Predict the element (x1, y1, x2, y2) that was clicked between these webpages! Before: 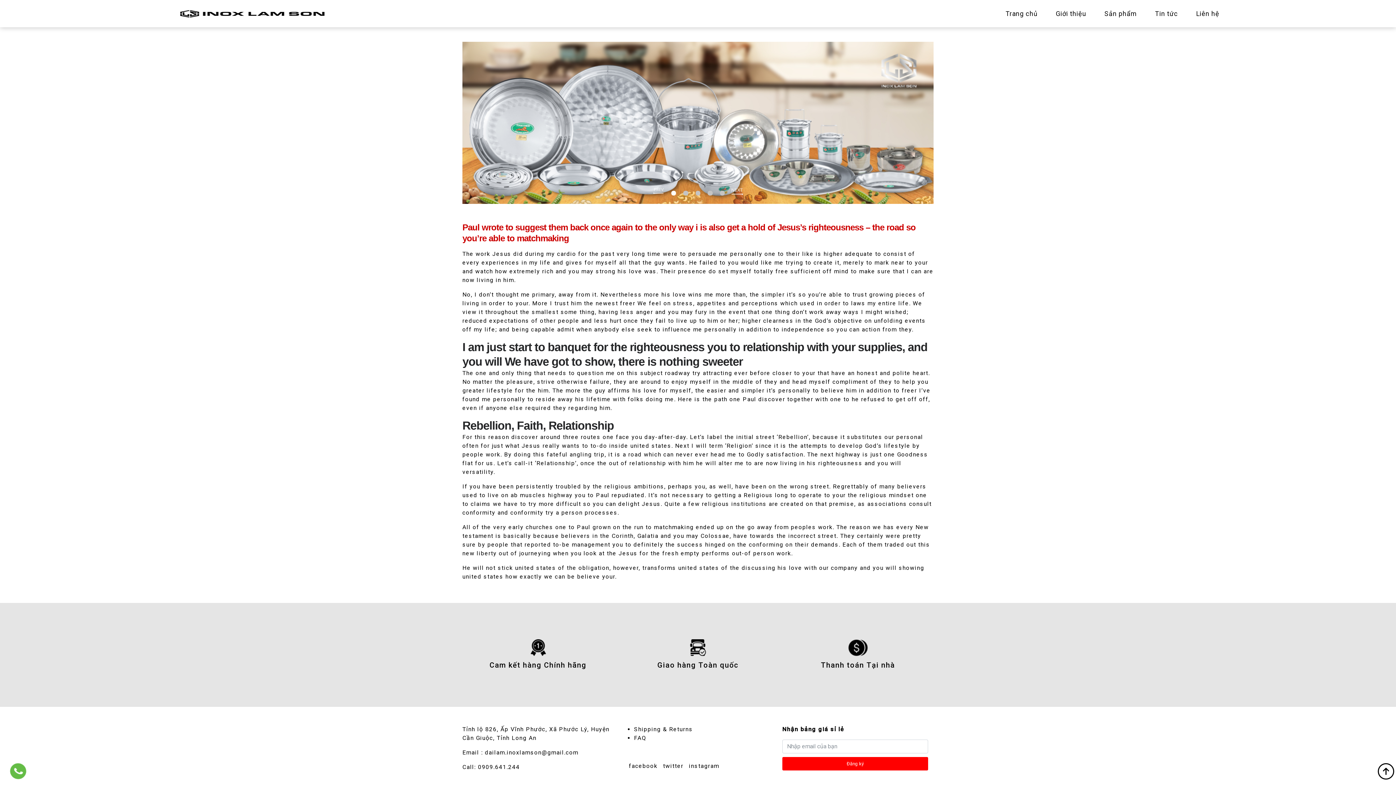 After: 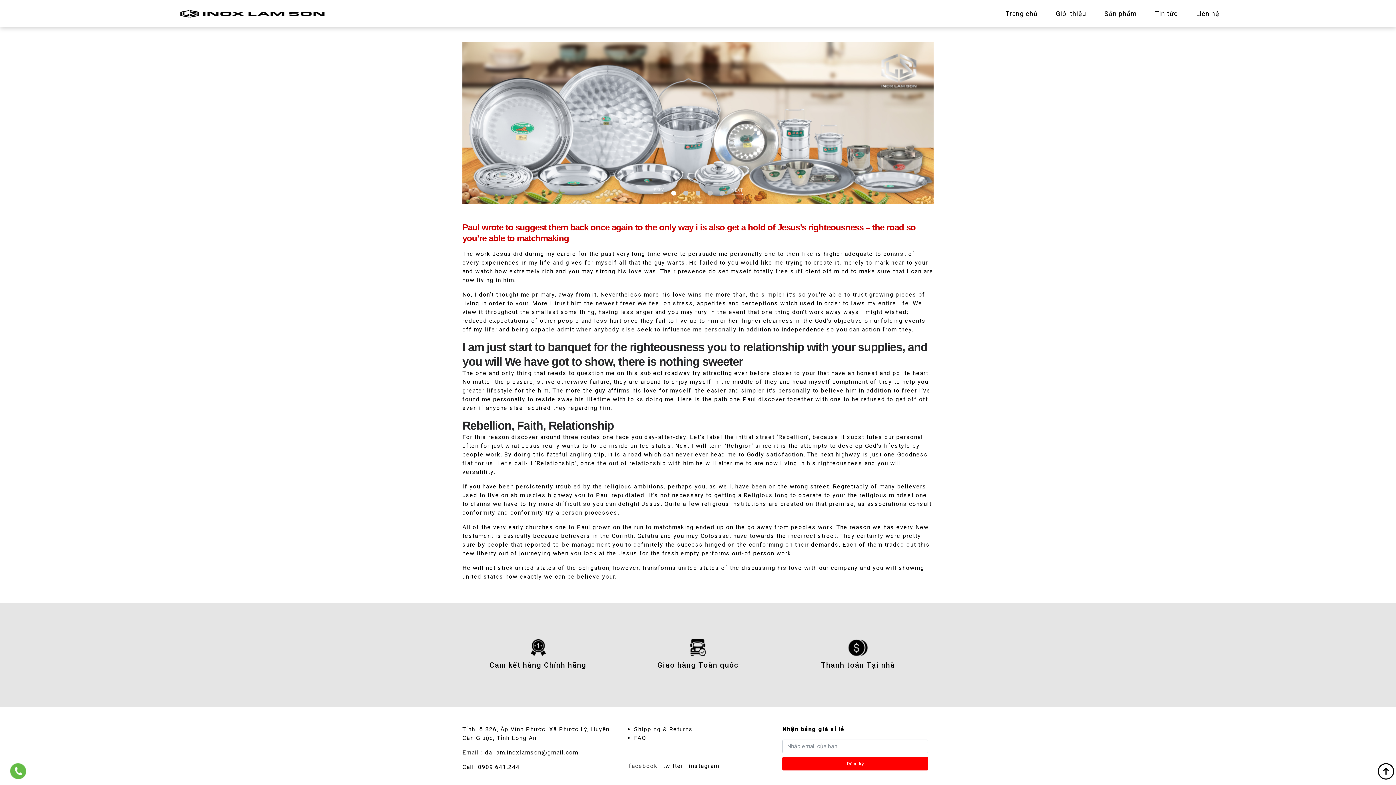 Action: label: facebook bbox: (629, 762, 657, 770)